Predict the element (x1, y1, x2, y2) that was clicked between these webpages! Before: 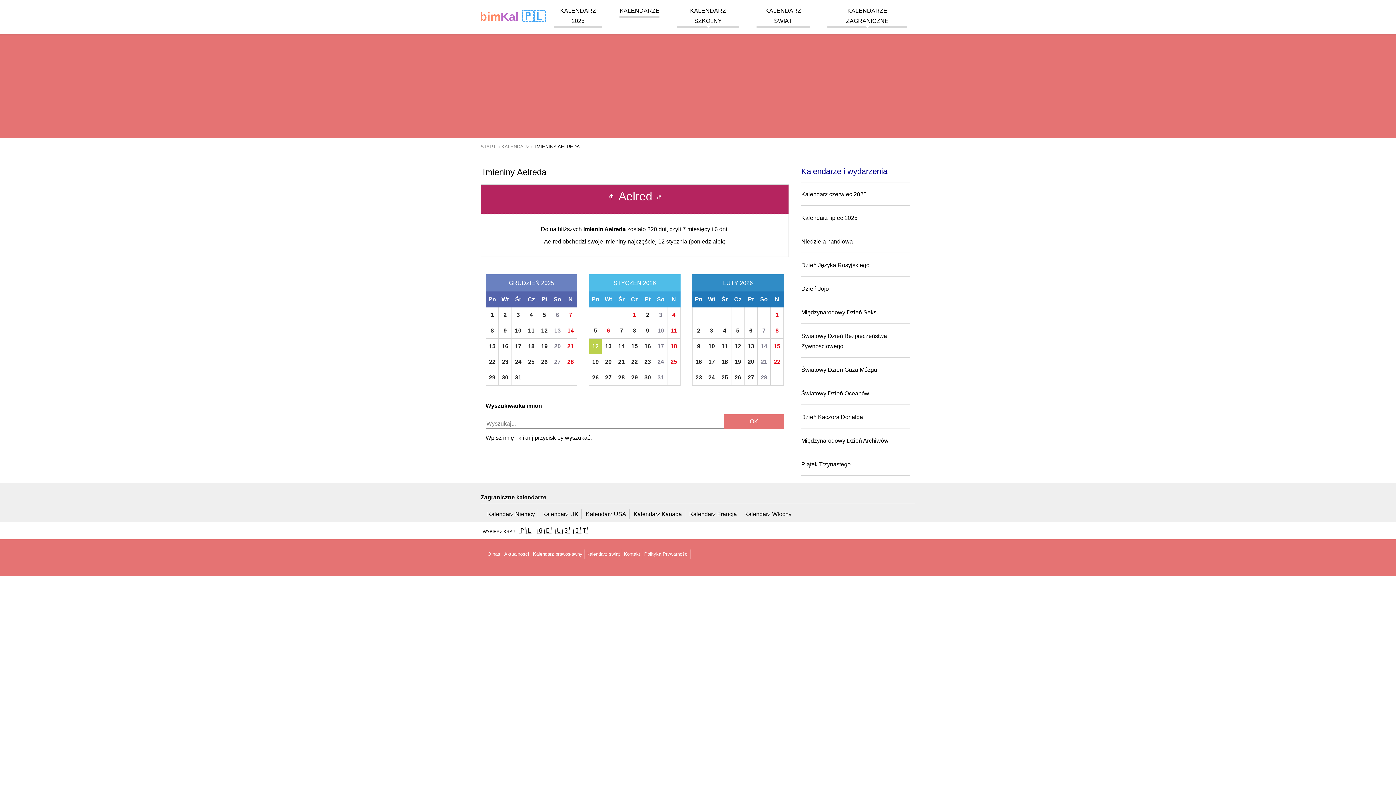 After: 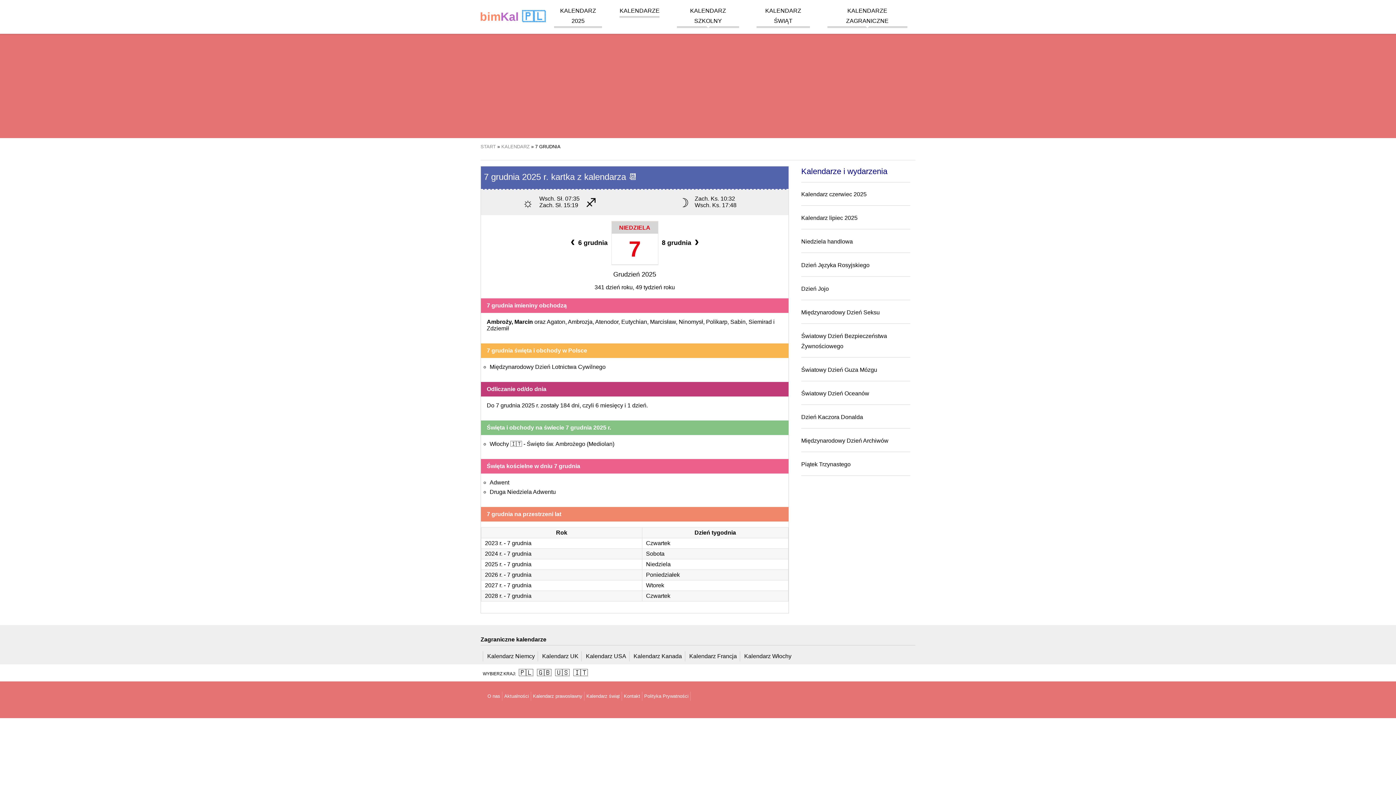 Action: label: 7 bbox: (564, 307, 576, 322)